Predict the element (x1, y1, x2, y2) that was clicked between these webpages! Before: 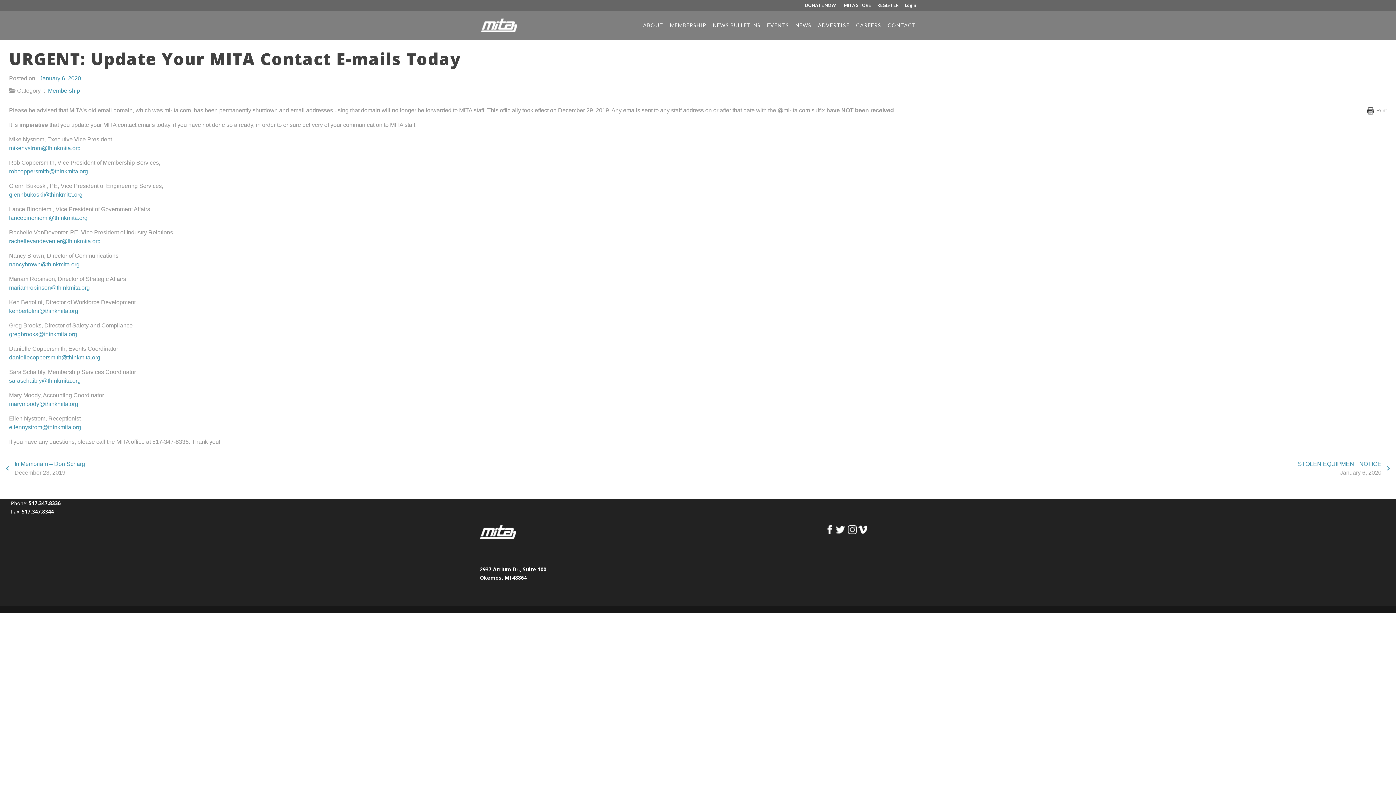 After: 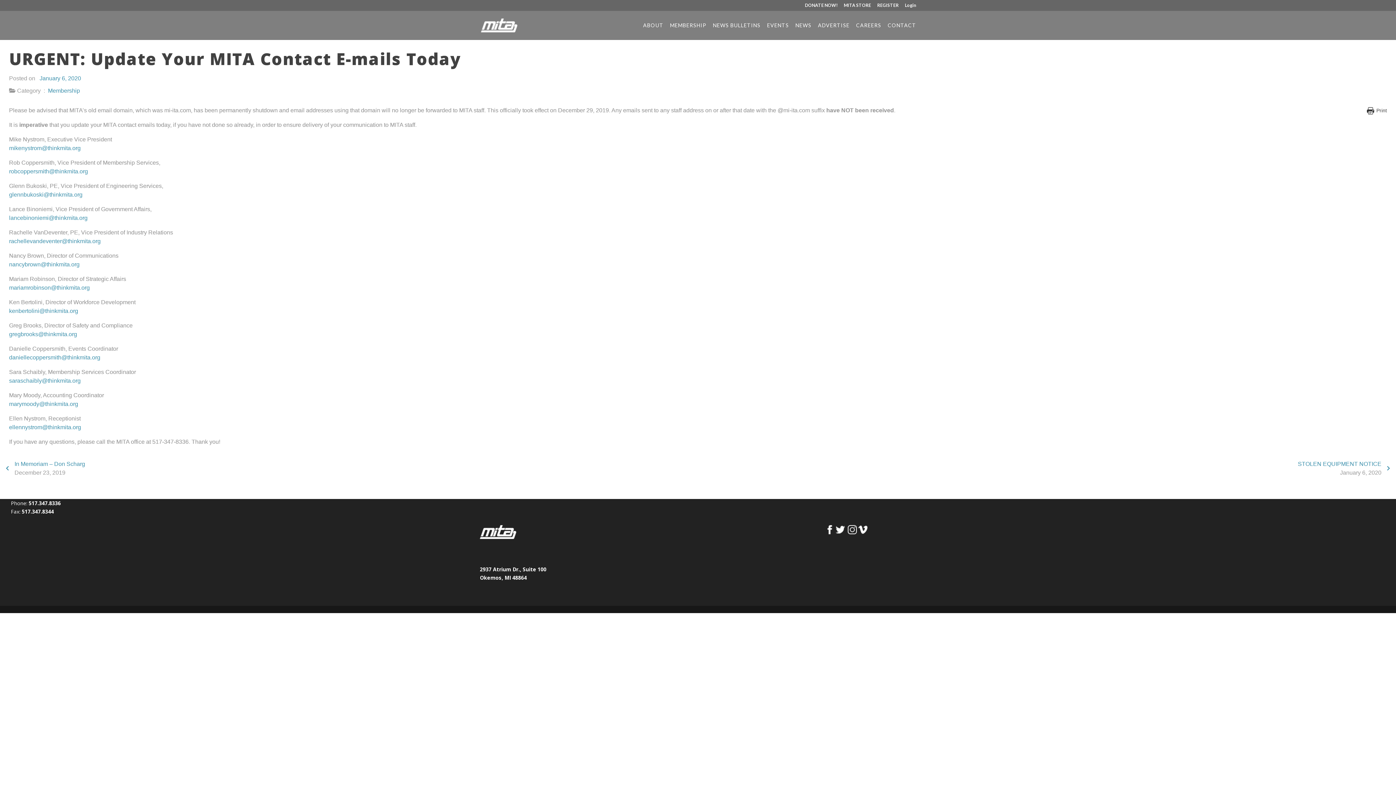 Action: bbox: (835, 529, 844, 536)